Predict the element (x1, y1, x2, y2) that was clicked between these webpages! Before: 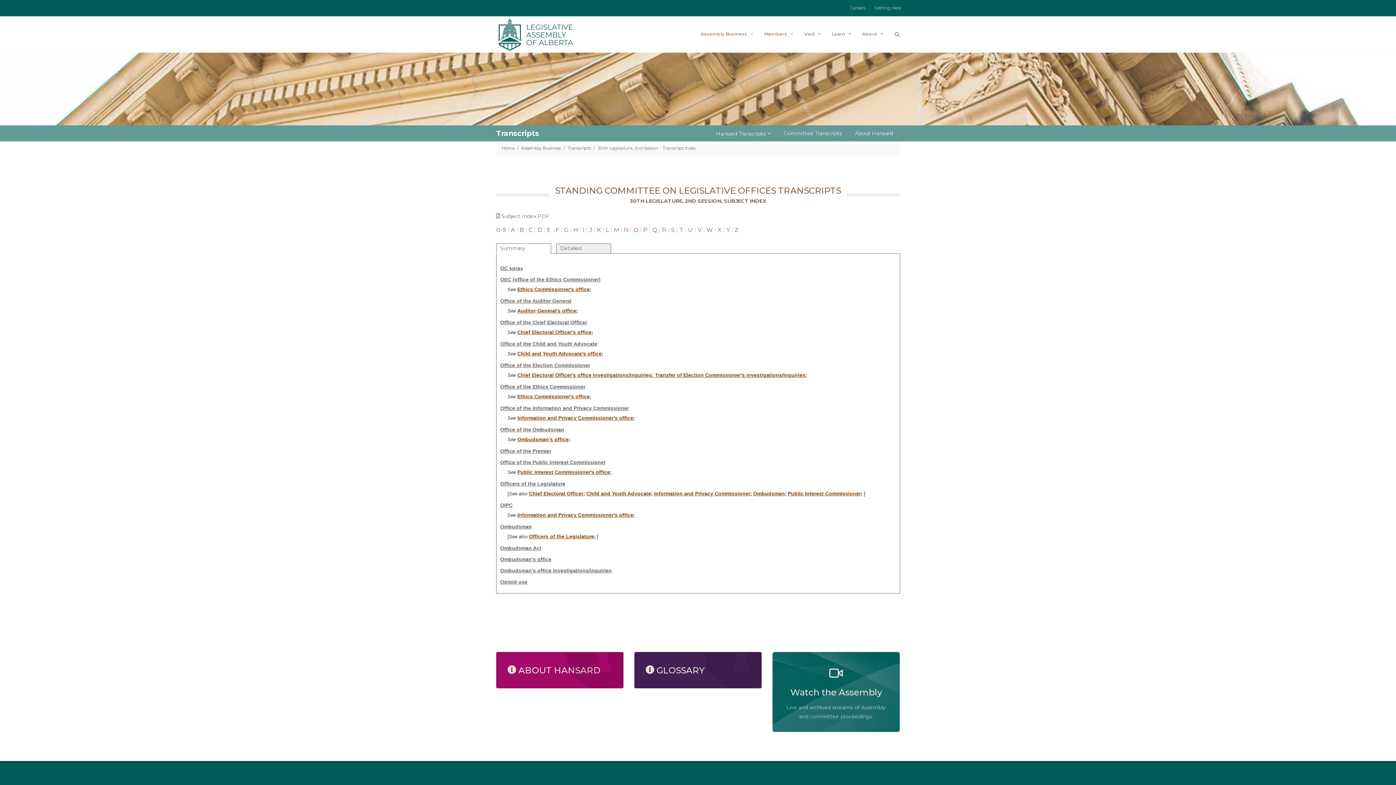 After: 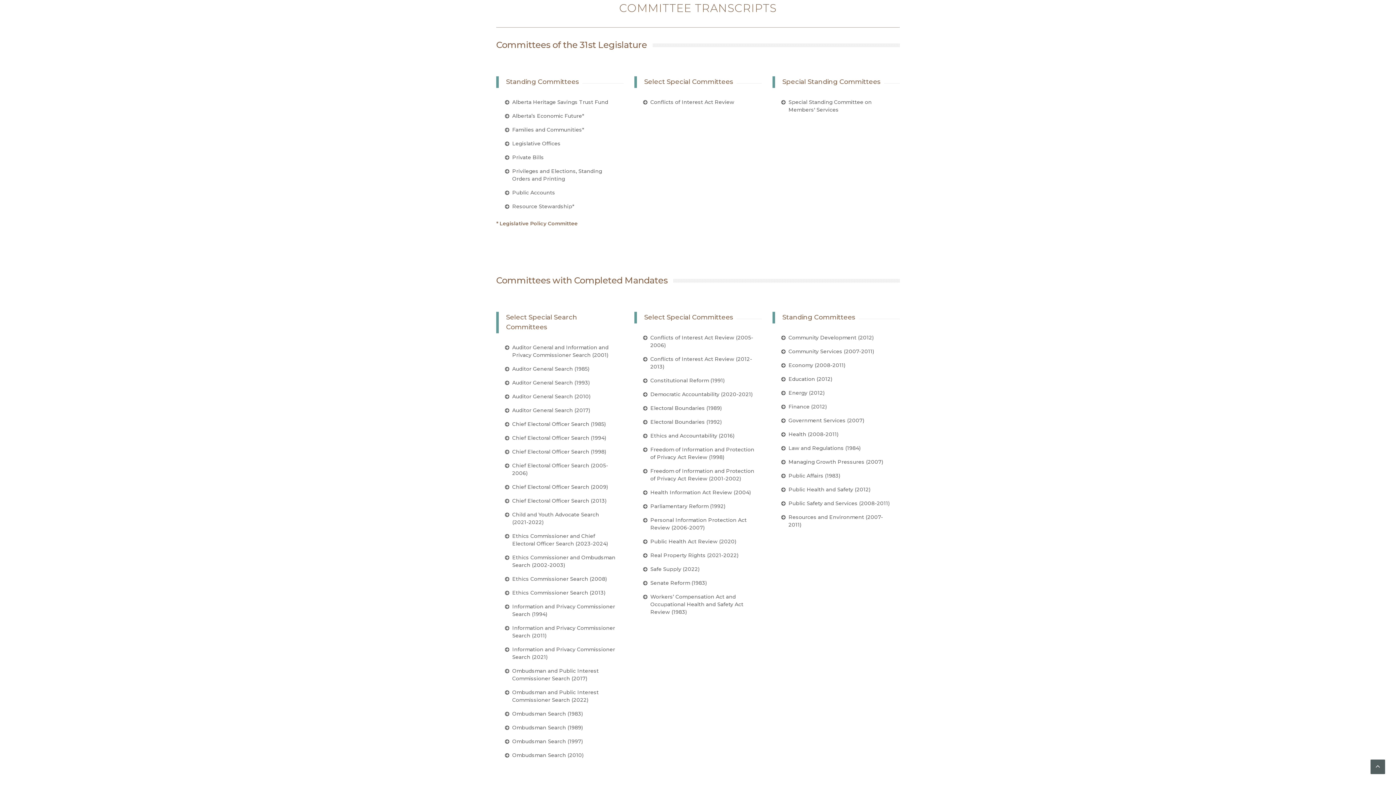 Action: bbox: (778, 128, 847, 138) label: Committee Transcripts